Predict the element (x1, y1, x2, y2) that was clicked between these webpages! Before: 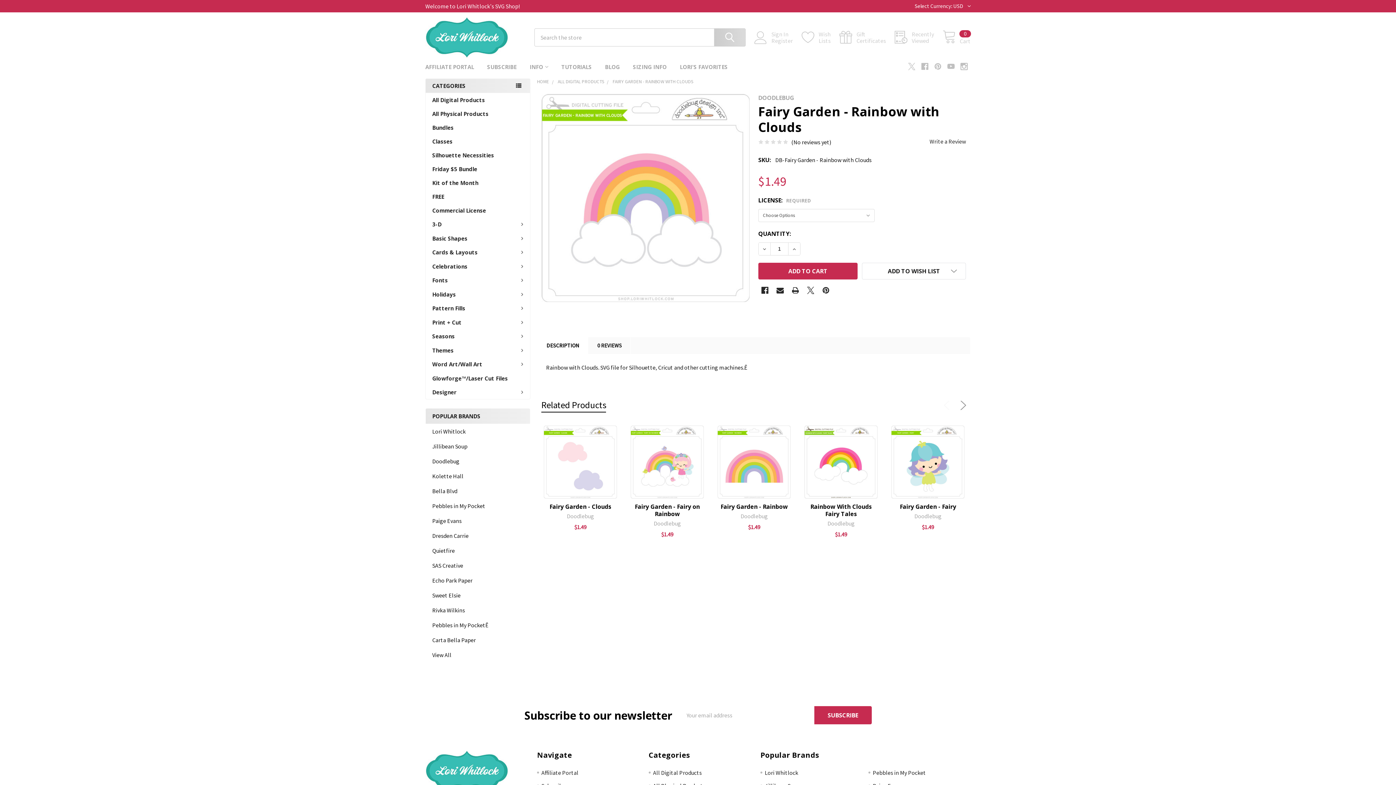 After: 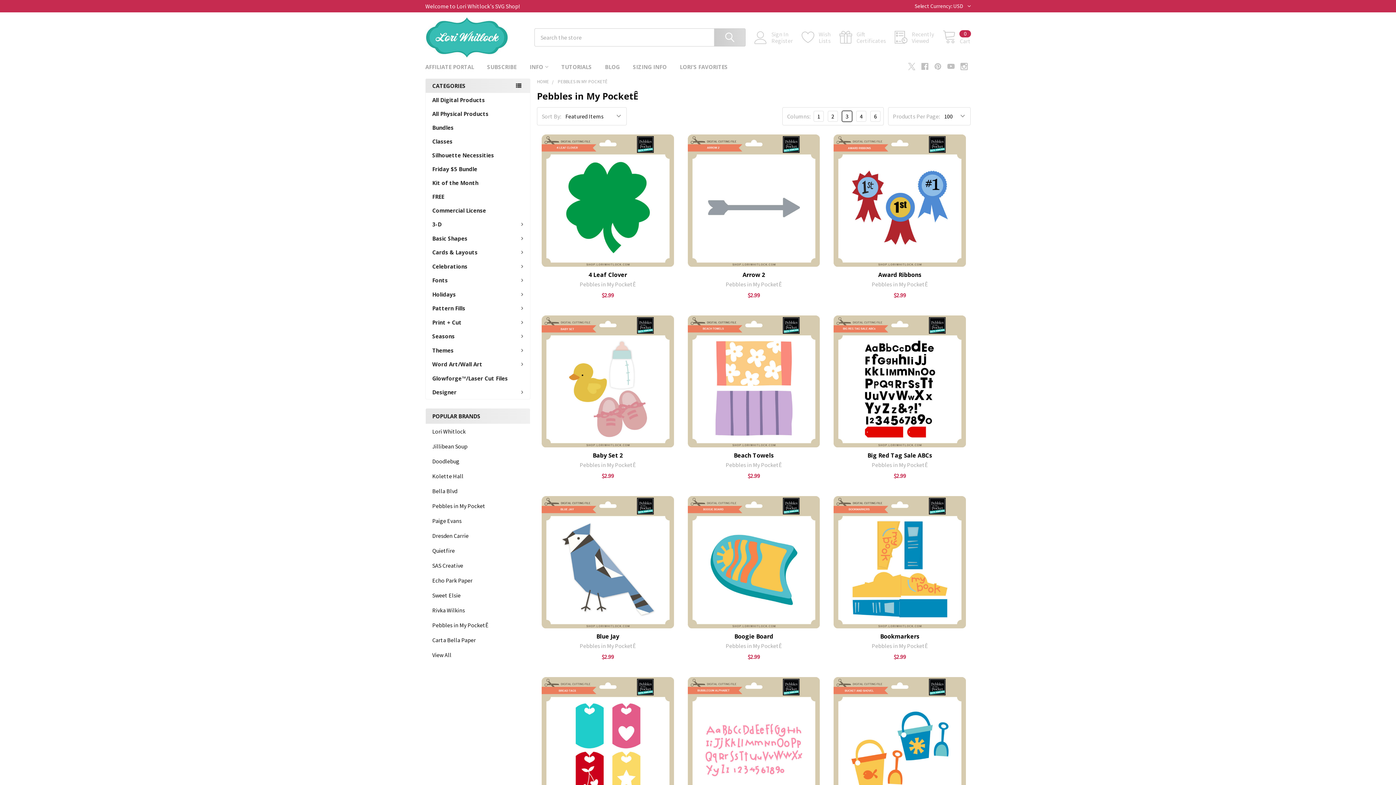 Action: bbox: (432, 621, 523, 629) label: Pebbles in My PocketÊ